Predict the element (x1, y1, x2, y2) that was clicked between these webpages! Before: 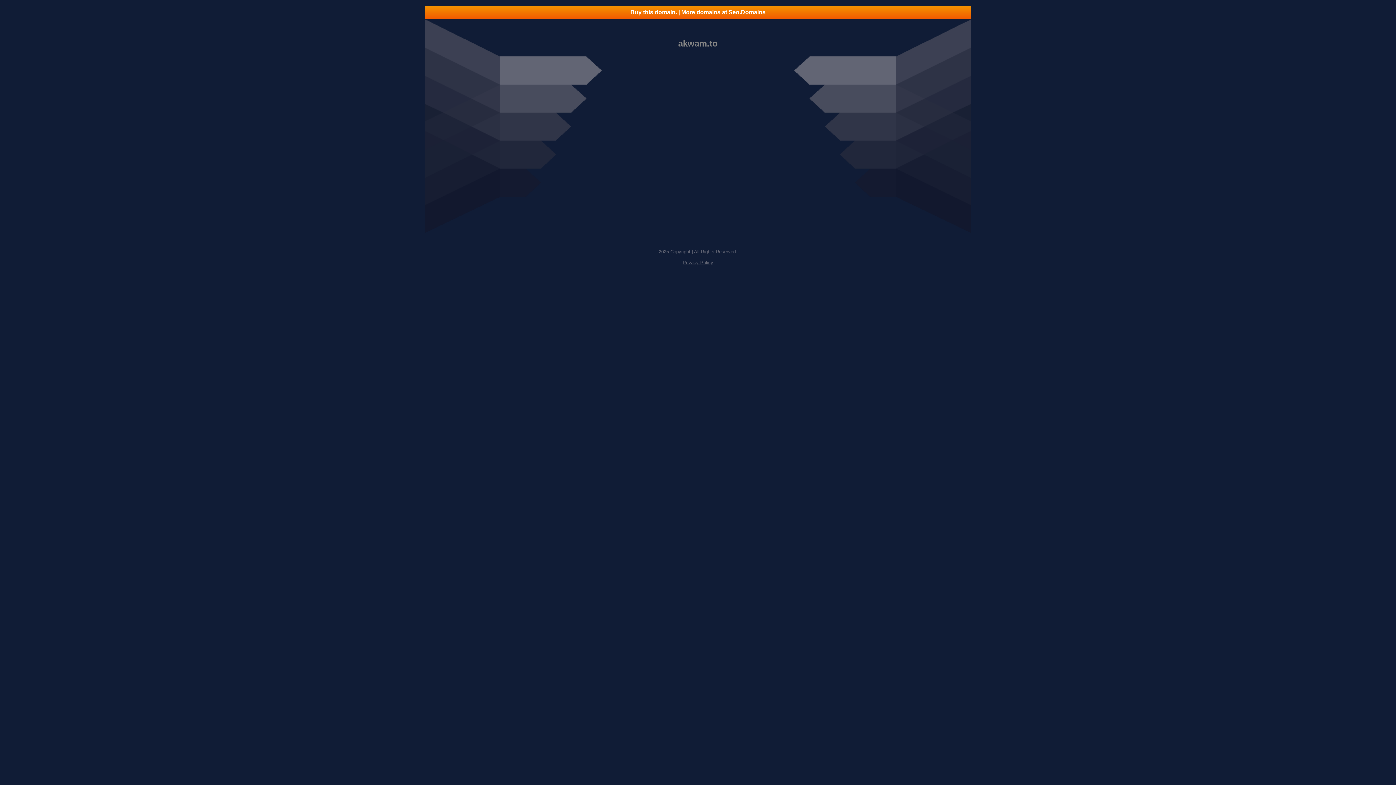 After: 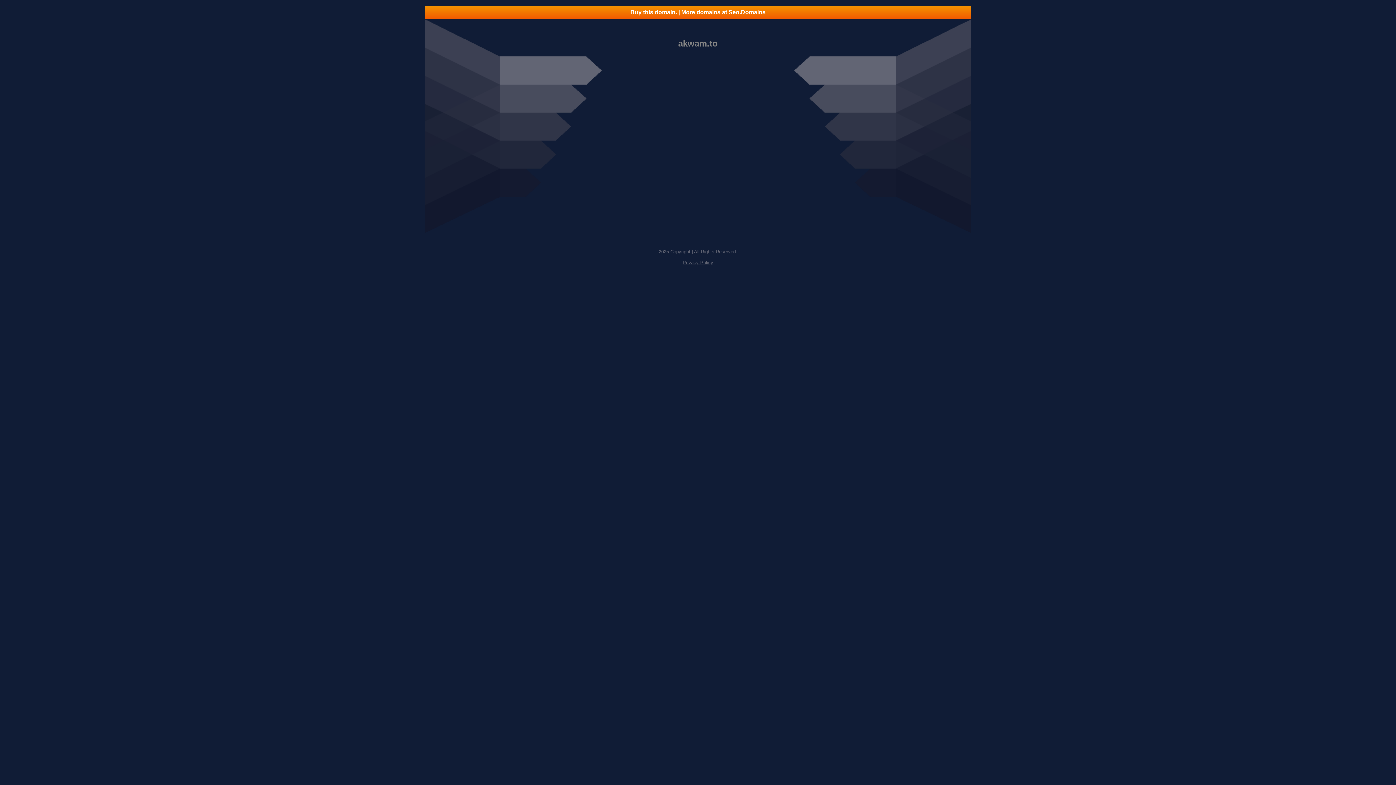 Action: label: Buy this domain. | More domains at Seo.Domains bbox: (425, 5, 970, 18)